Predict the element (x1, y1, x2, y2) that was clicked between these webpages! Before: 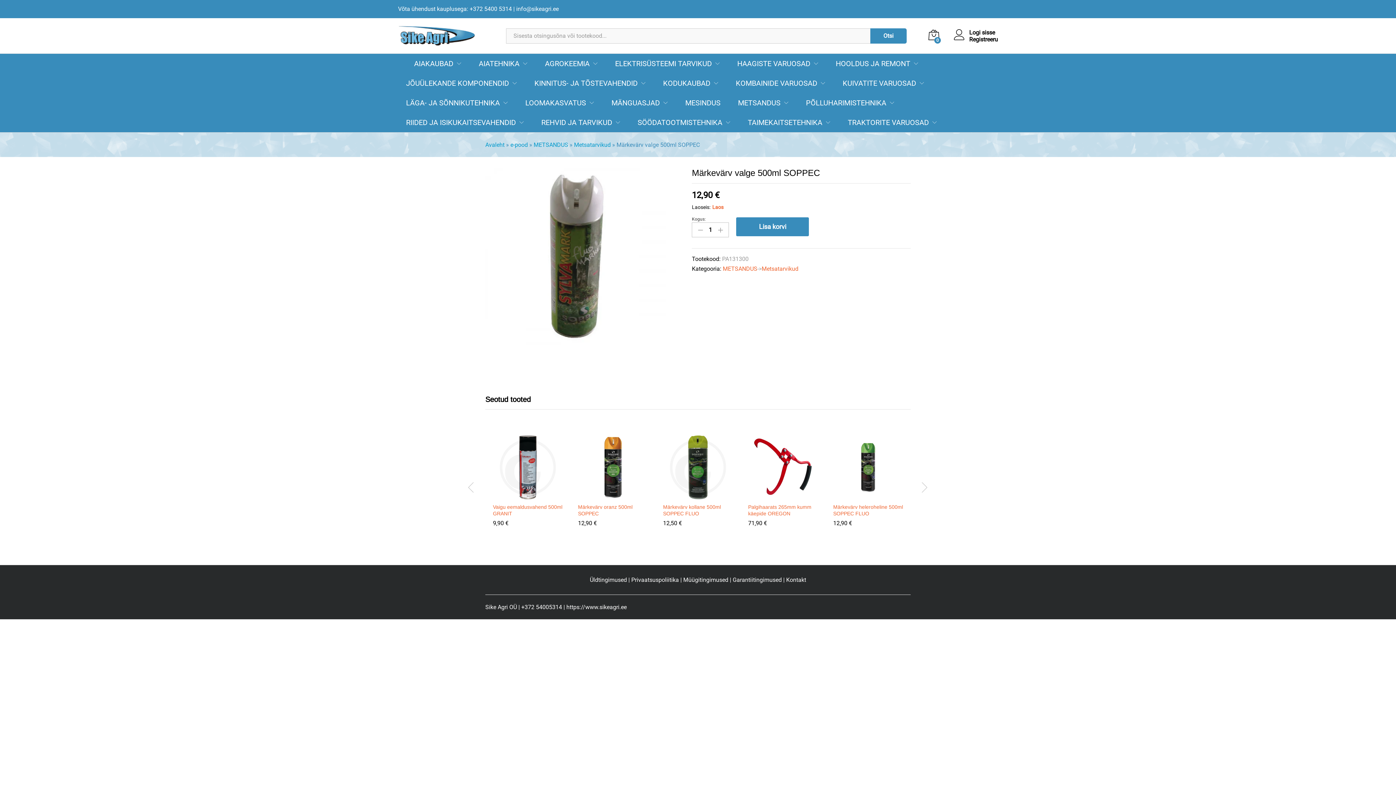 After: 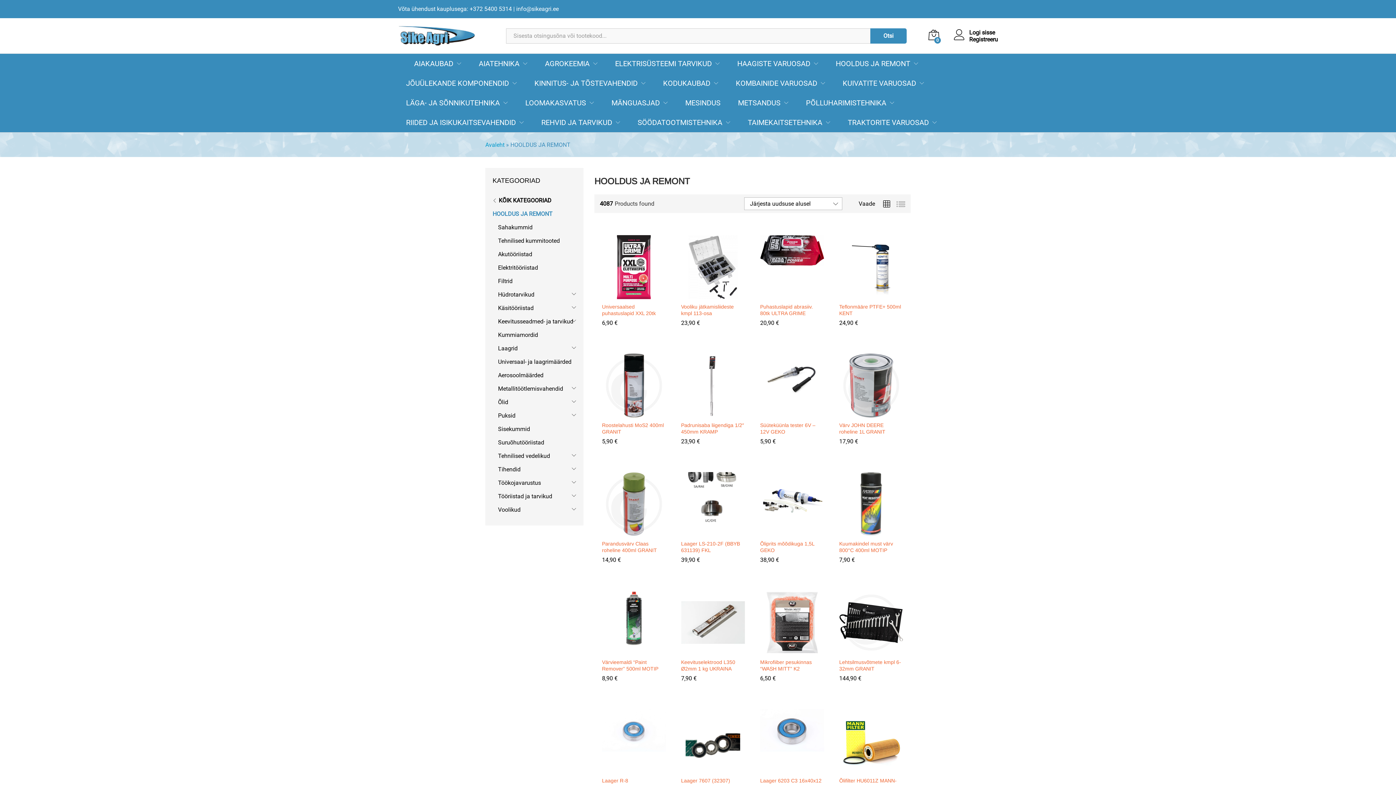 Action: bbox: (836, 60, 910, 67) label: HOOLDUS JA REMONT